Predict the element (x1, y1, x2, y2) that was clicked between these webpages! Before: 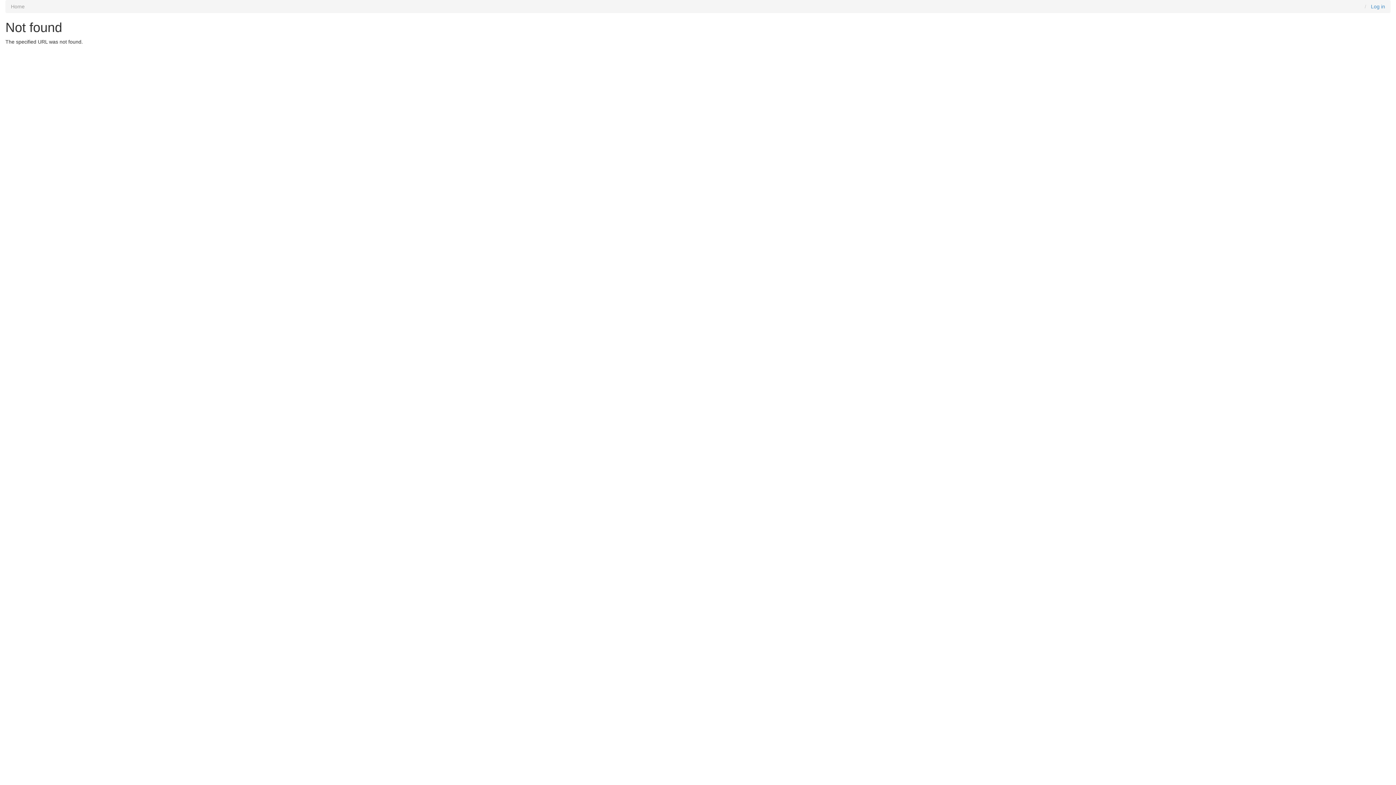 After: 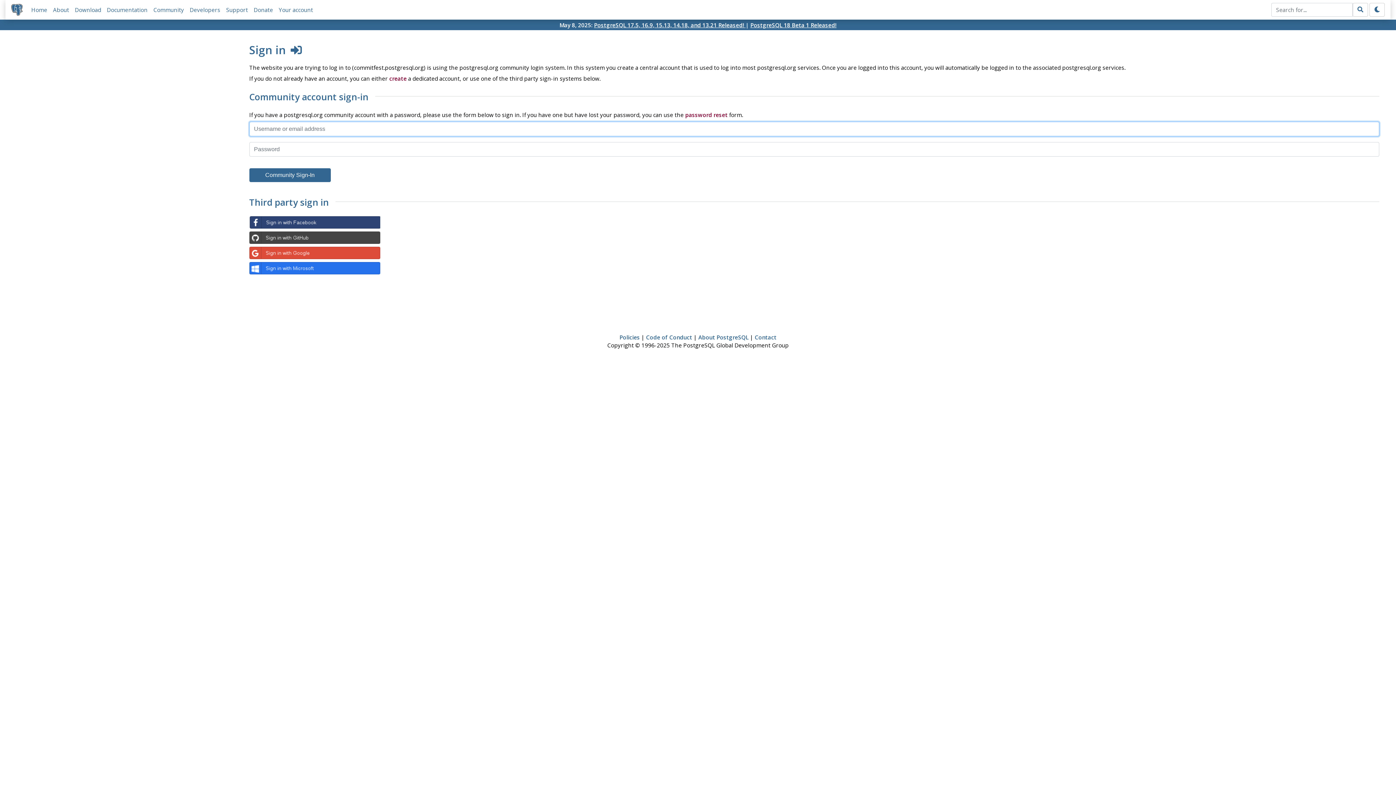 Action: bbox: (1371, 3, 1385, 9) label: Log in